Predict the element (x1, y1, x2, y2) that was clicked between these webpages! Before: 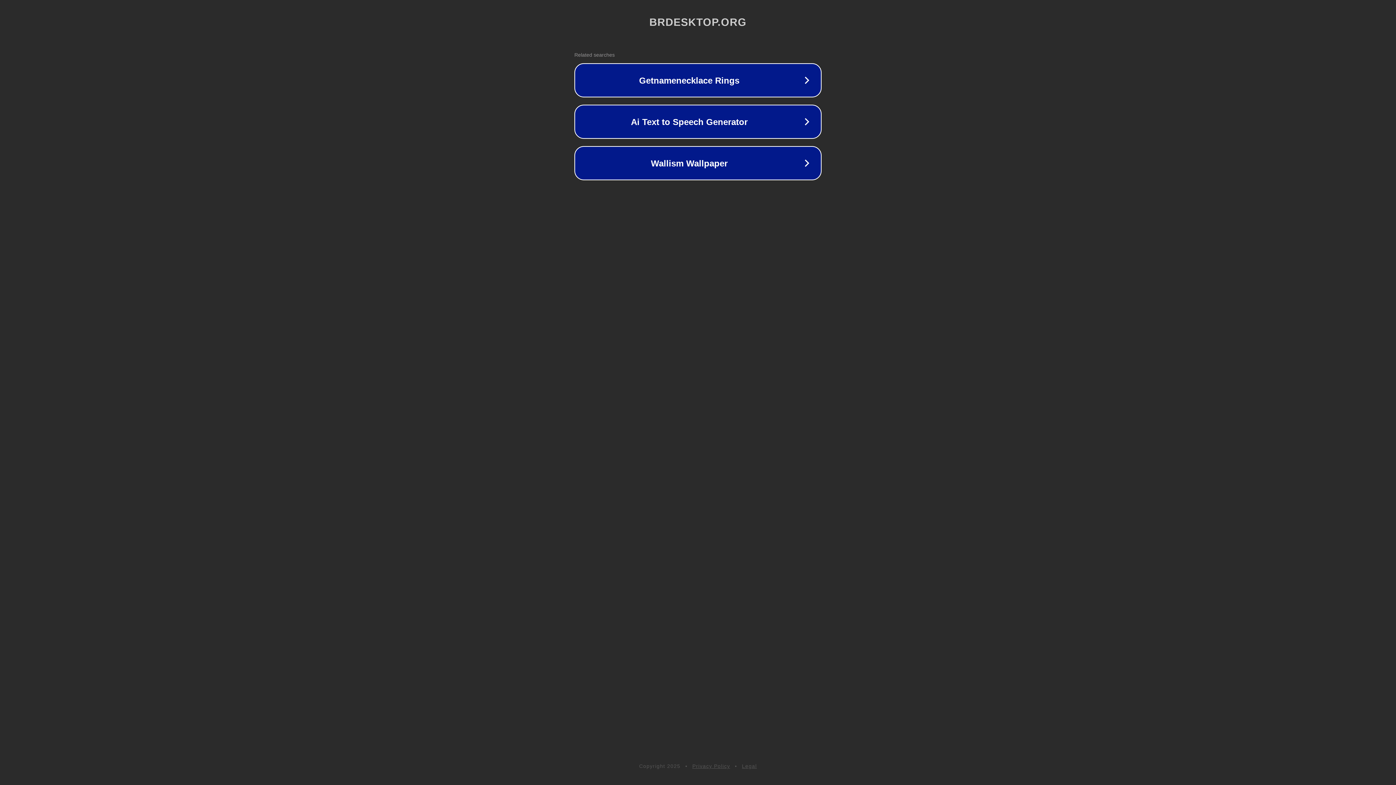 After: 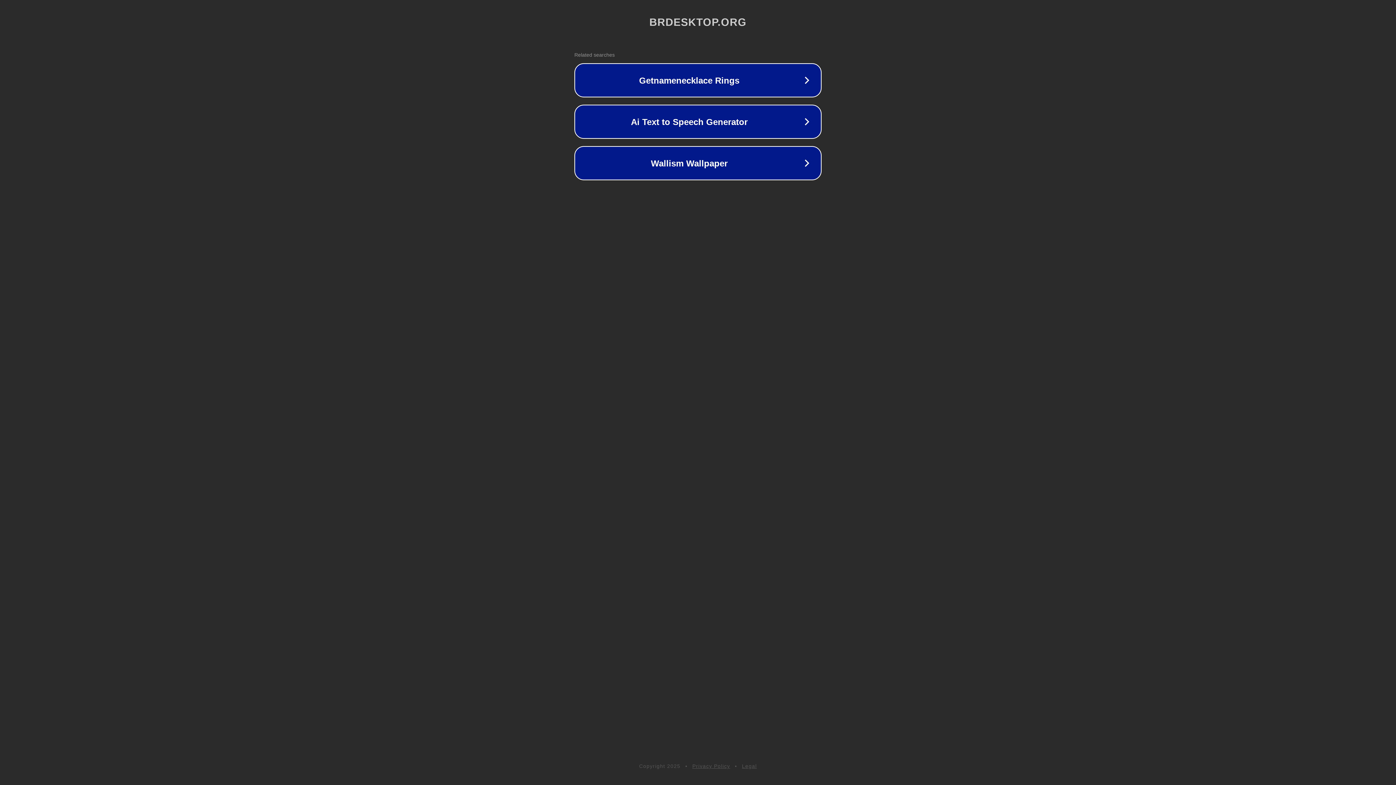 Action: bbox: (742, 763, 757, 769) label: Legal